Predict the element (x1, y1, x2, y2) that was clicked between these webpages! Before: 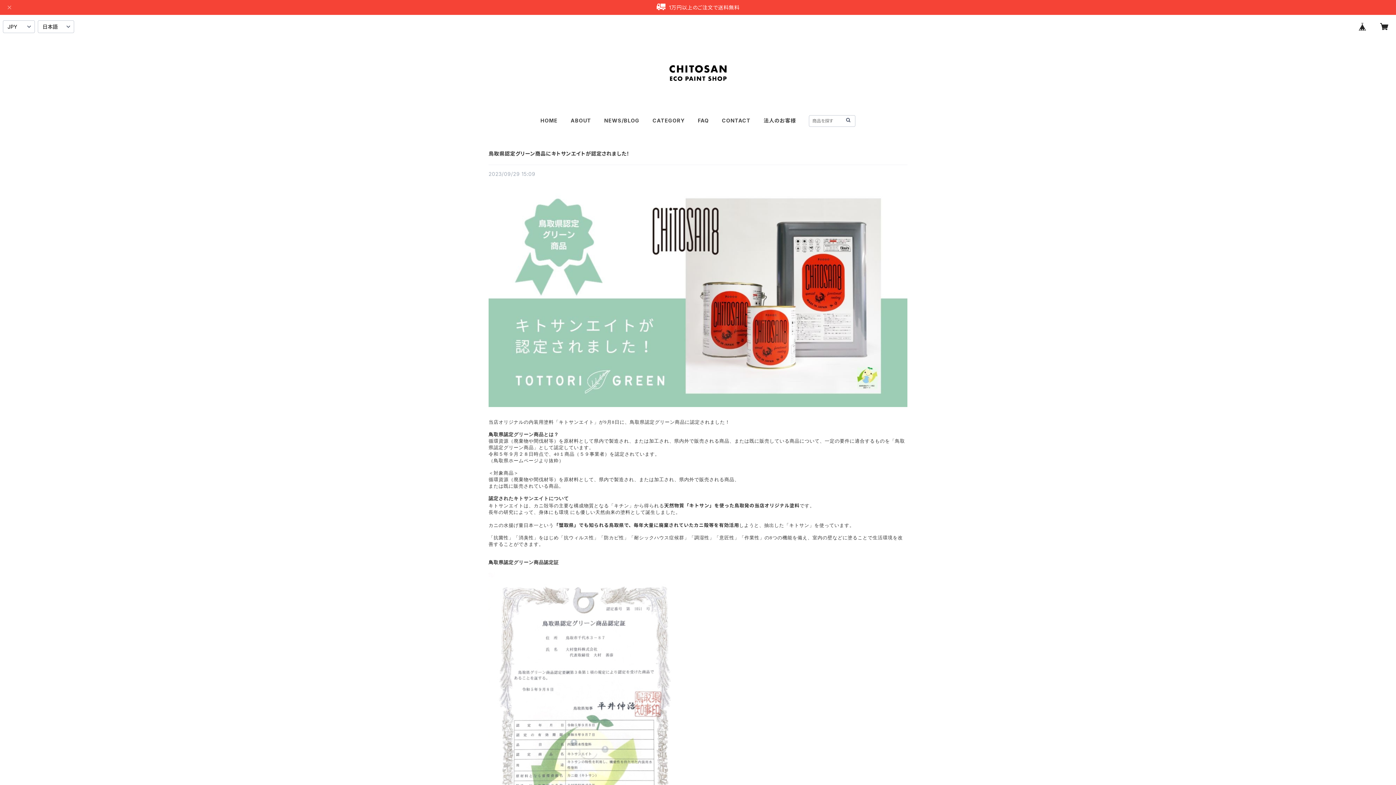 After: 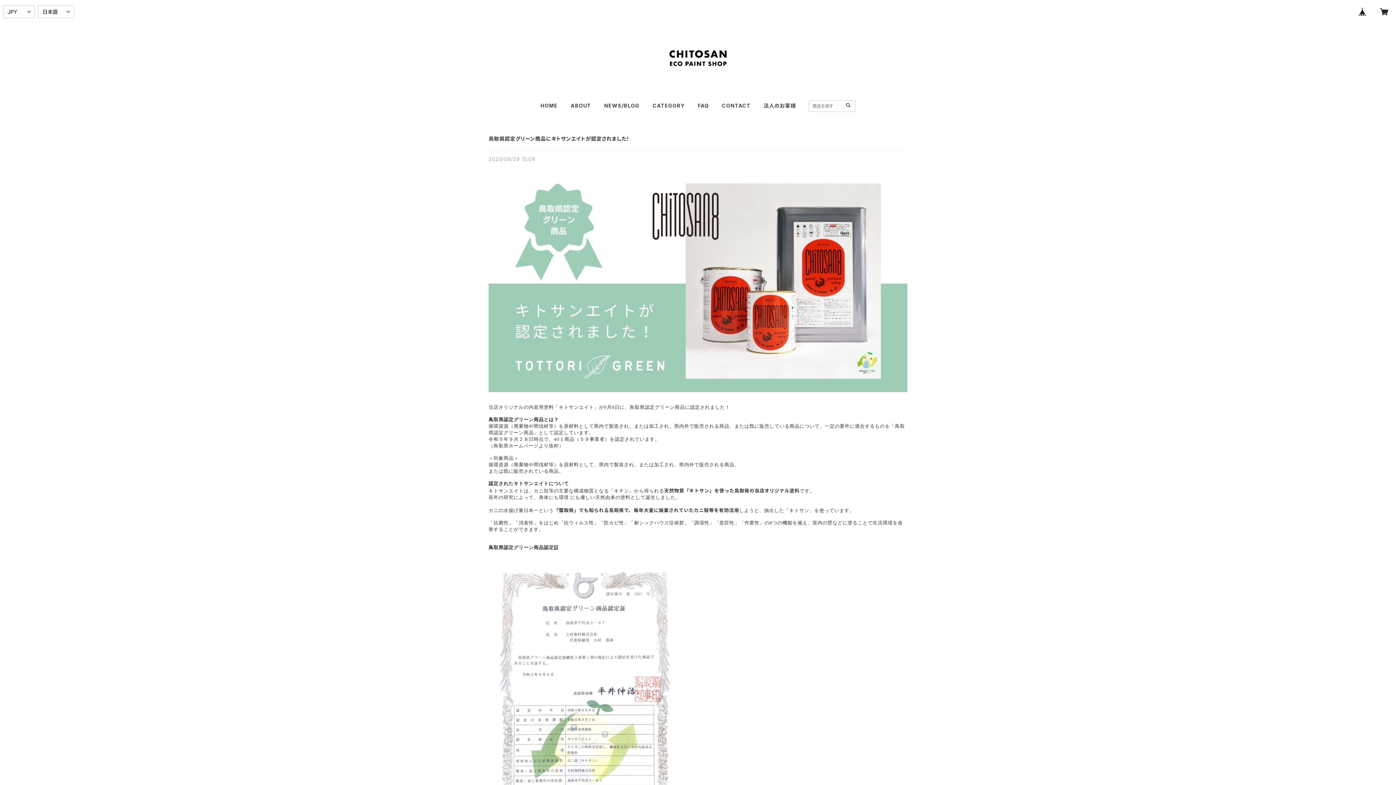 Action: bbox: (5, 2, 13, 12)